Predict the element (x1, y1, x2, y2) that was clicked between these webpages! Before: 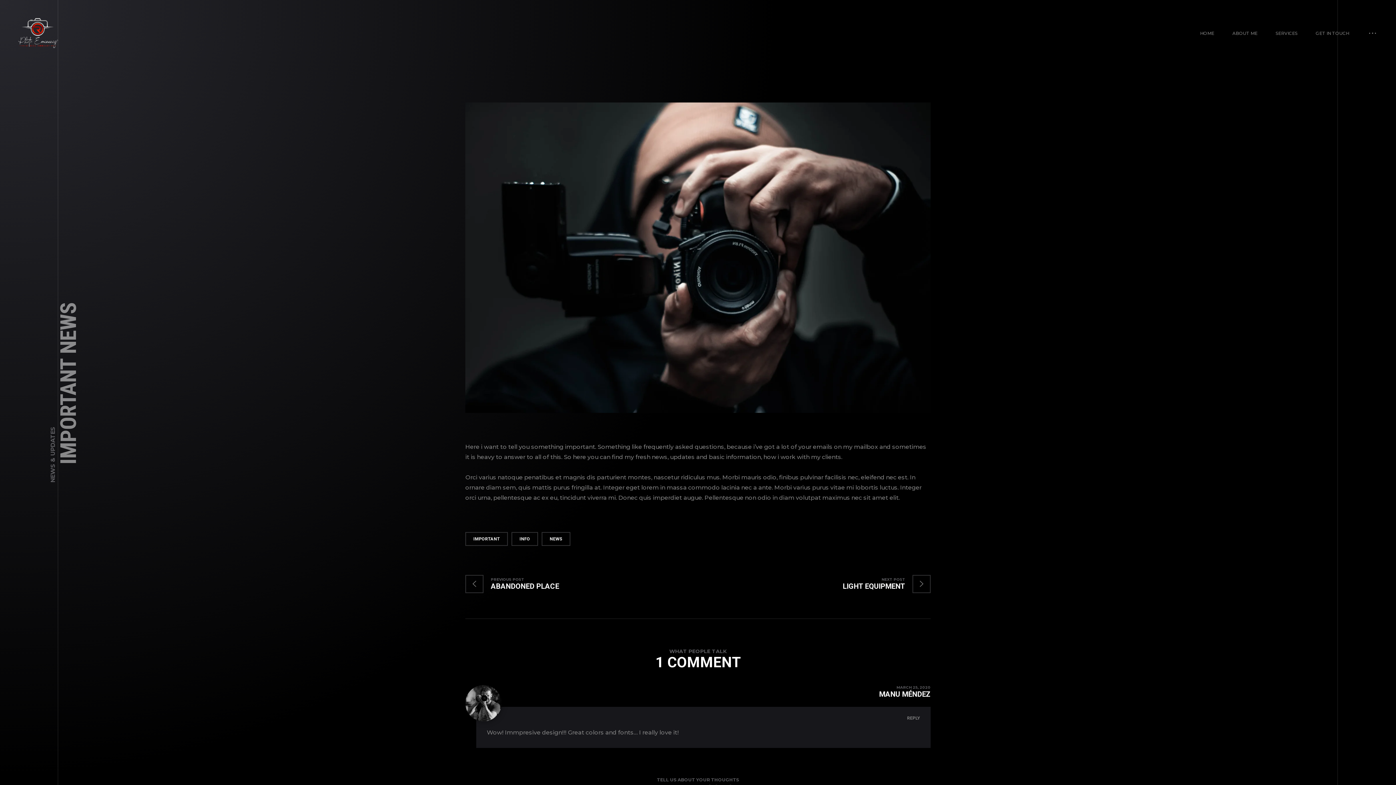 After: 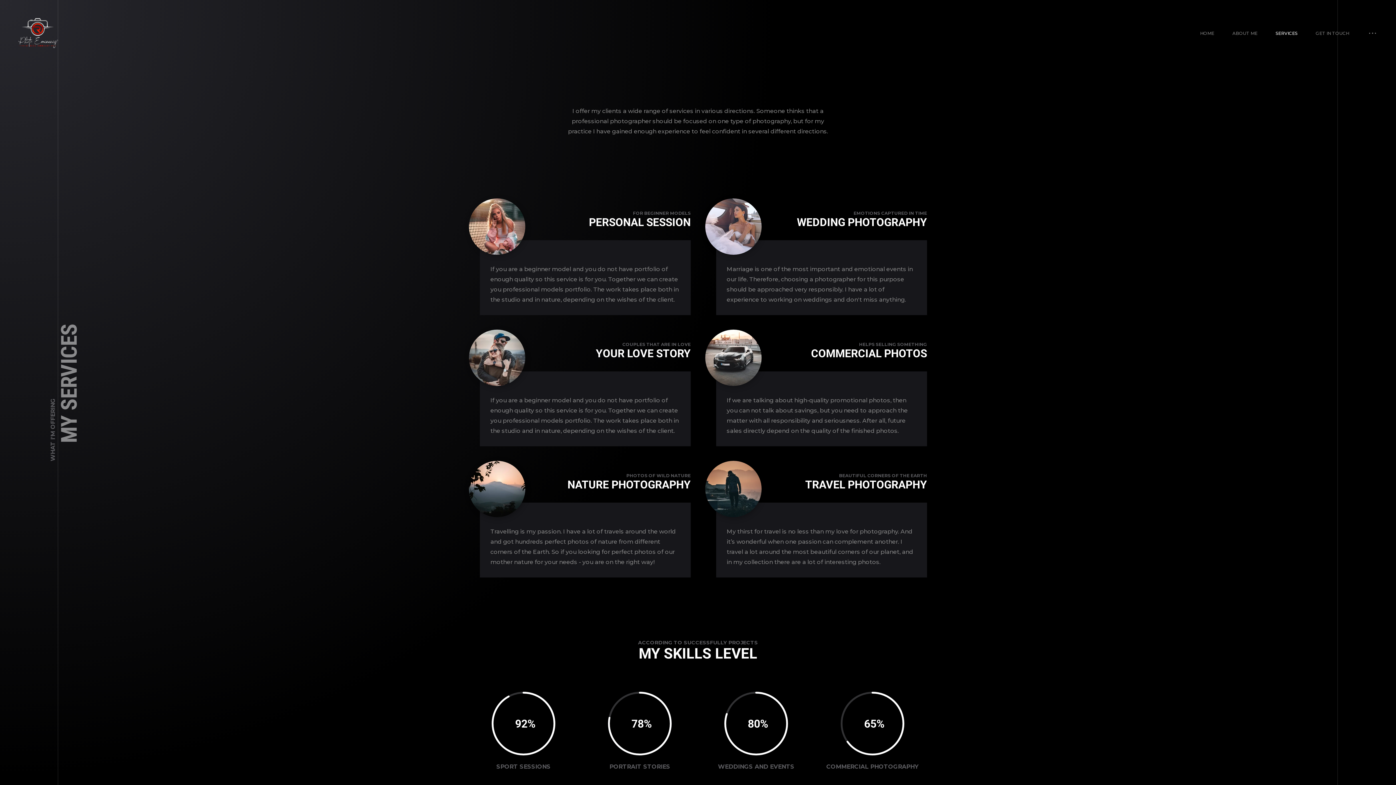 Action: label: SERVICES bbox: (1276, 27, 1297, 38)